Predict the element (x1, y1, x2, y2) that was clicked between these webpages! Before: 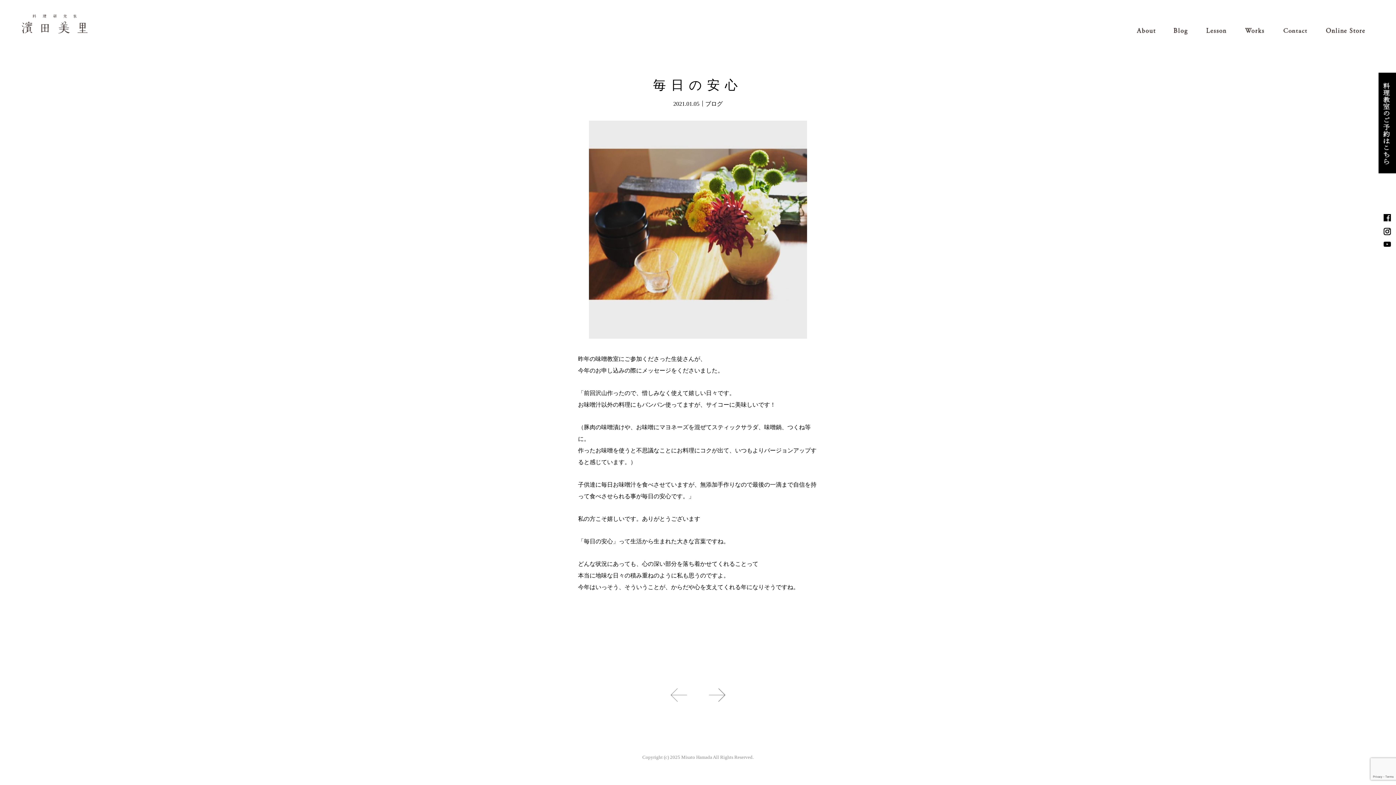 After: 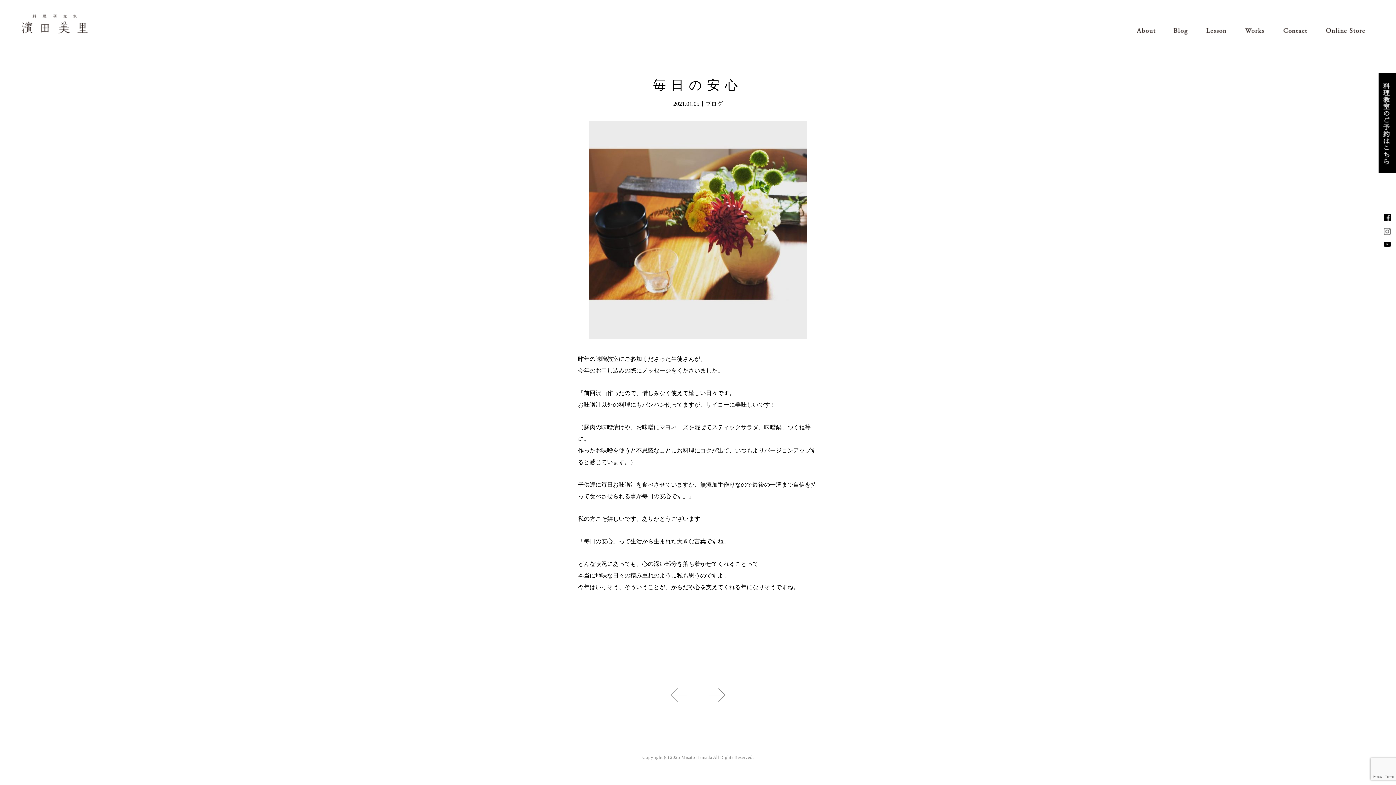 Action: bbox: (1384, 228, 1391, 235)